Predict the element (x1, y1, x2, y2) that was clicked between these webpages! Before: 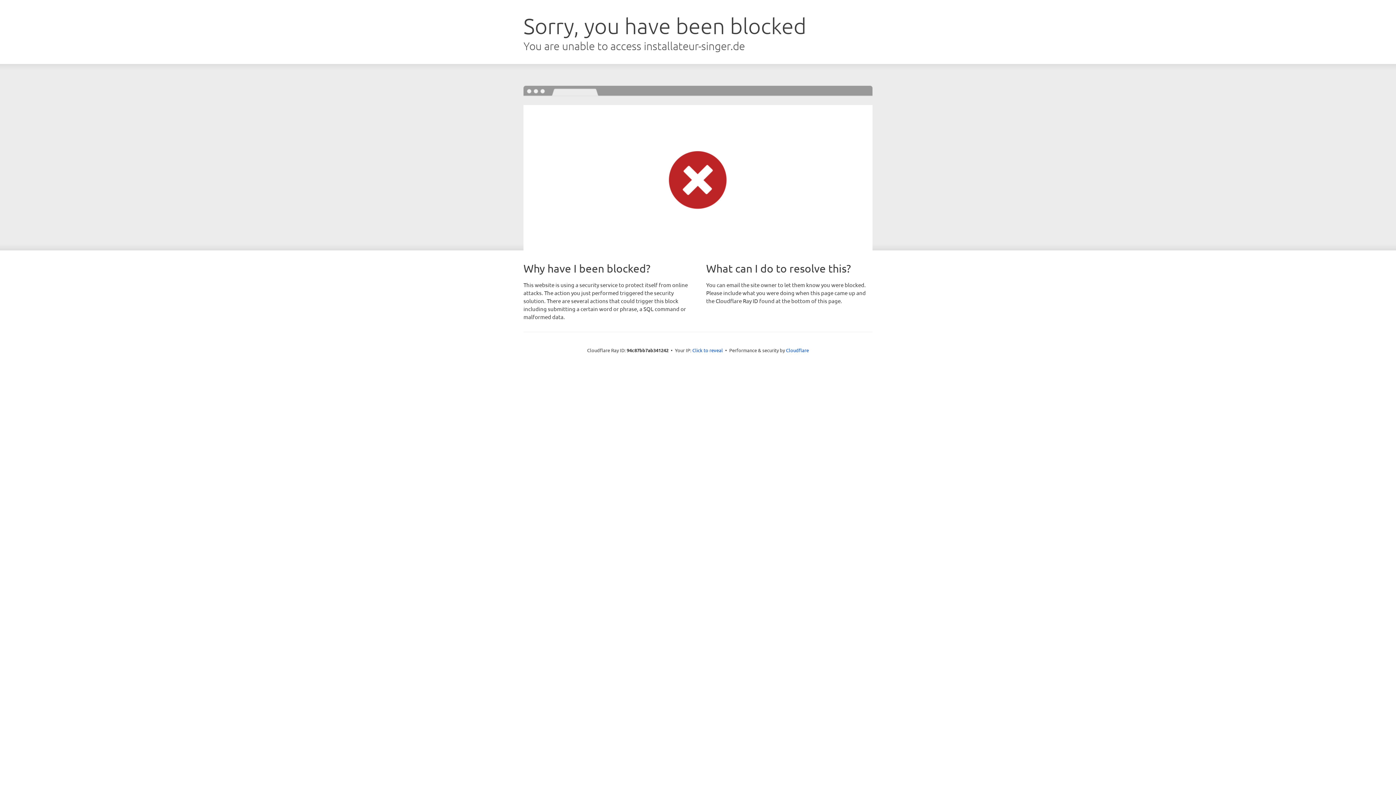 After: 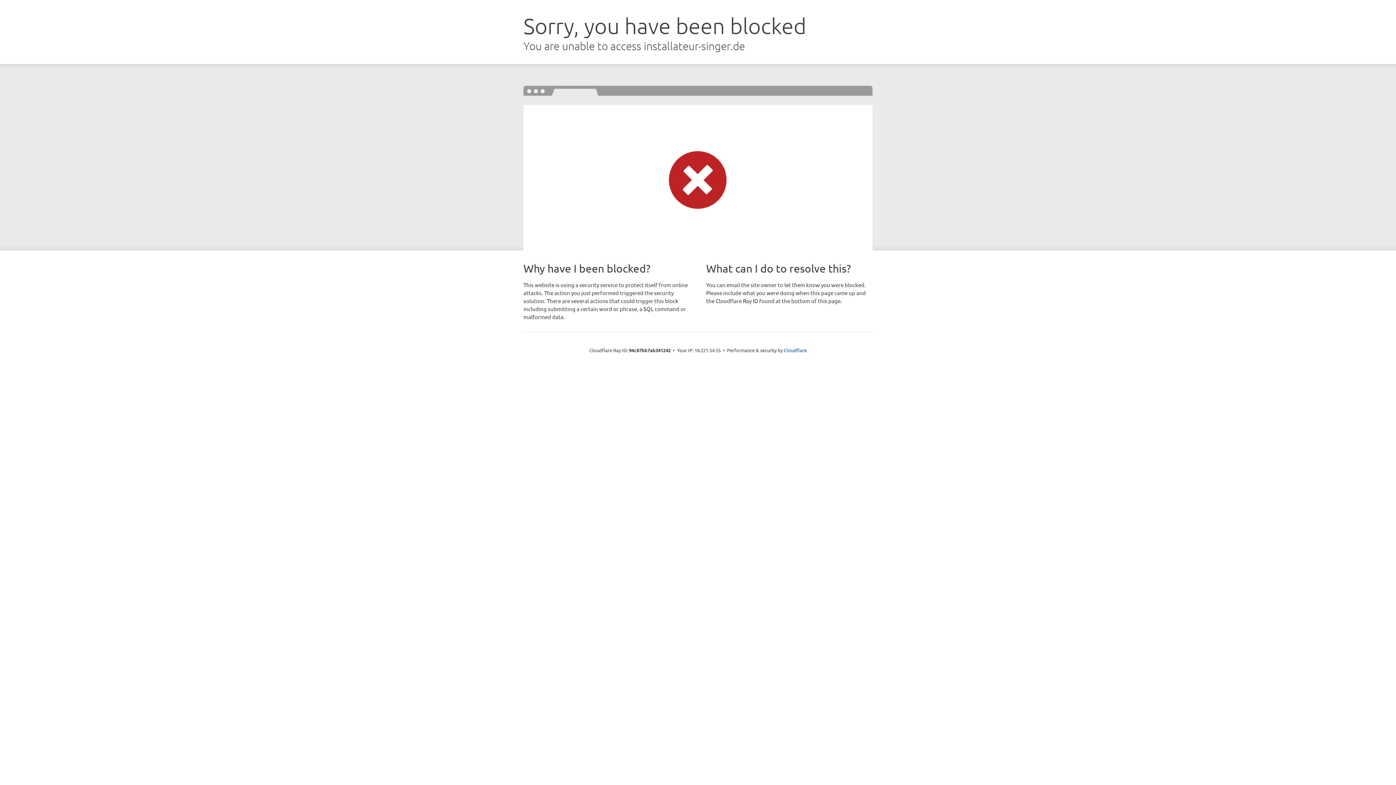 Action: bbox: (692, 346, 723, 353) label: Click to reveal